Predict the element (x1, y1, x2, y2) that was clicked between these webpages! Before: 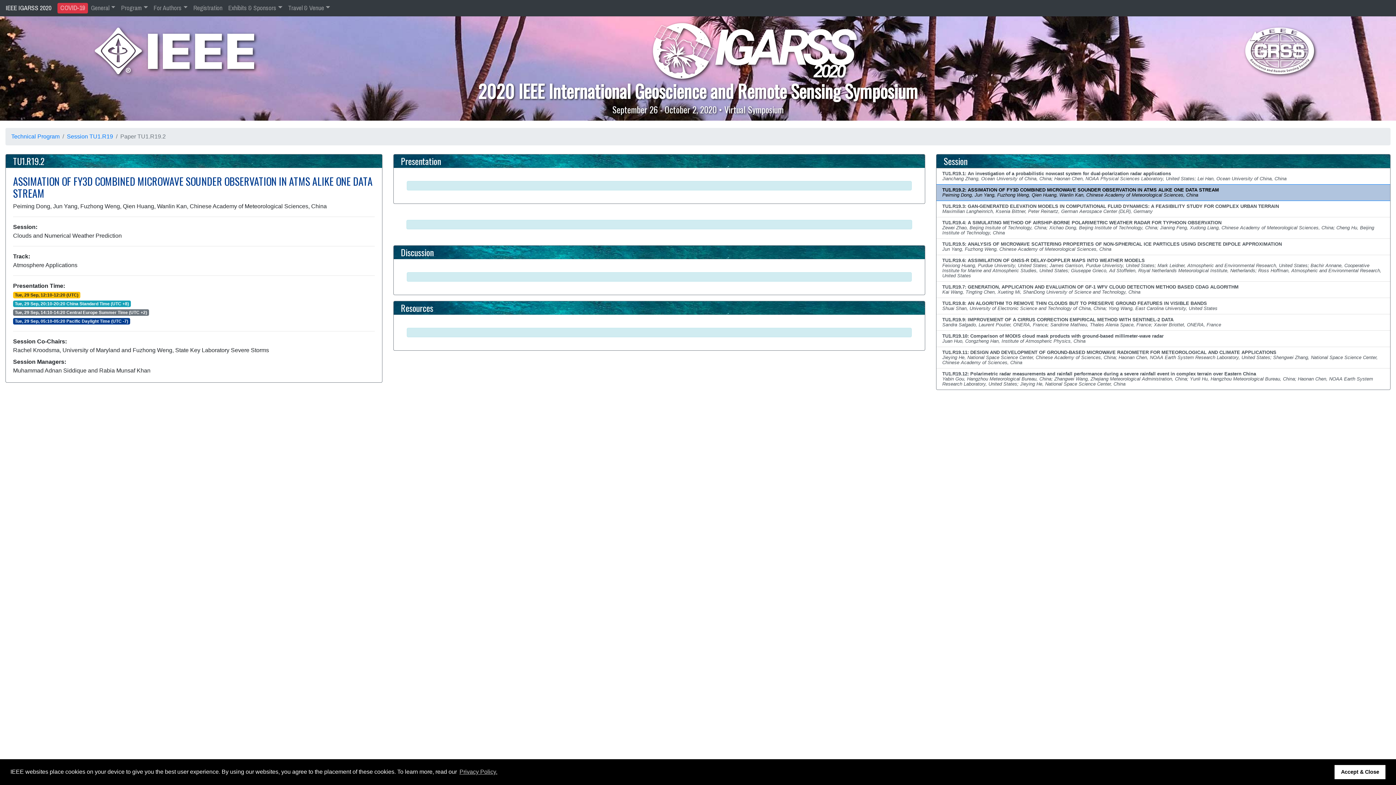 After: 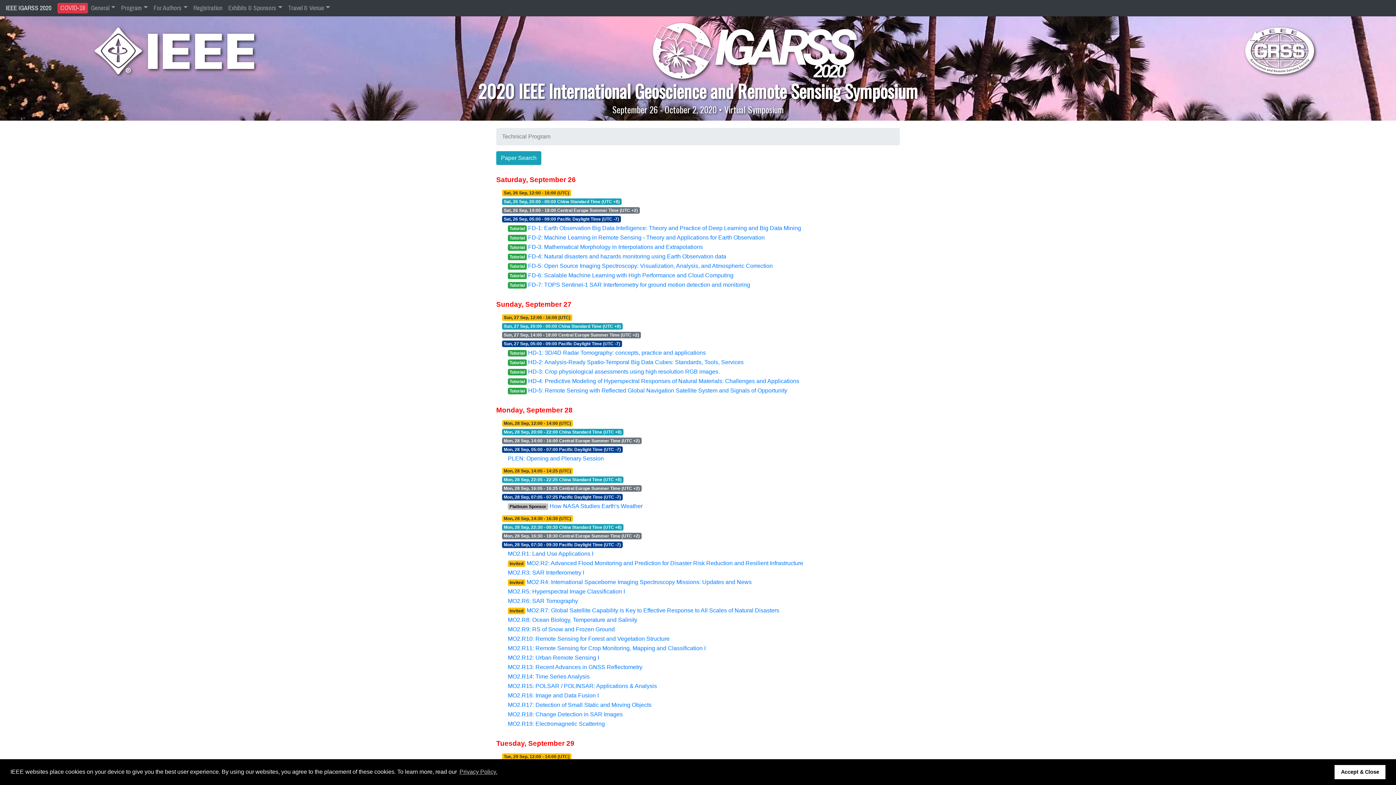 Action: label: Technical Program bbox: (11, 132, 59, 141)